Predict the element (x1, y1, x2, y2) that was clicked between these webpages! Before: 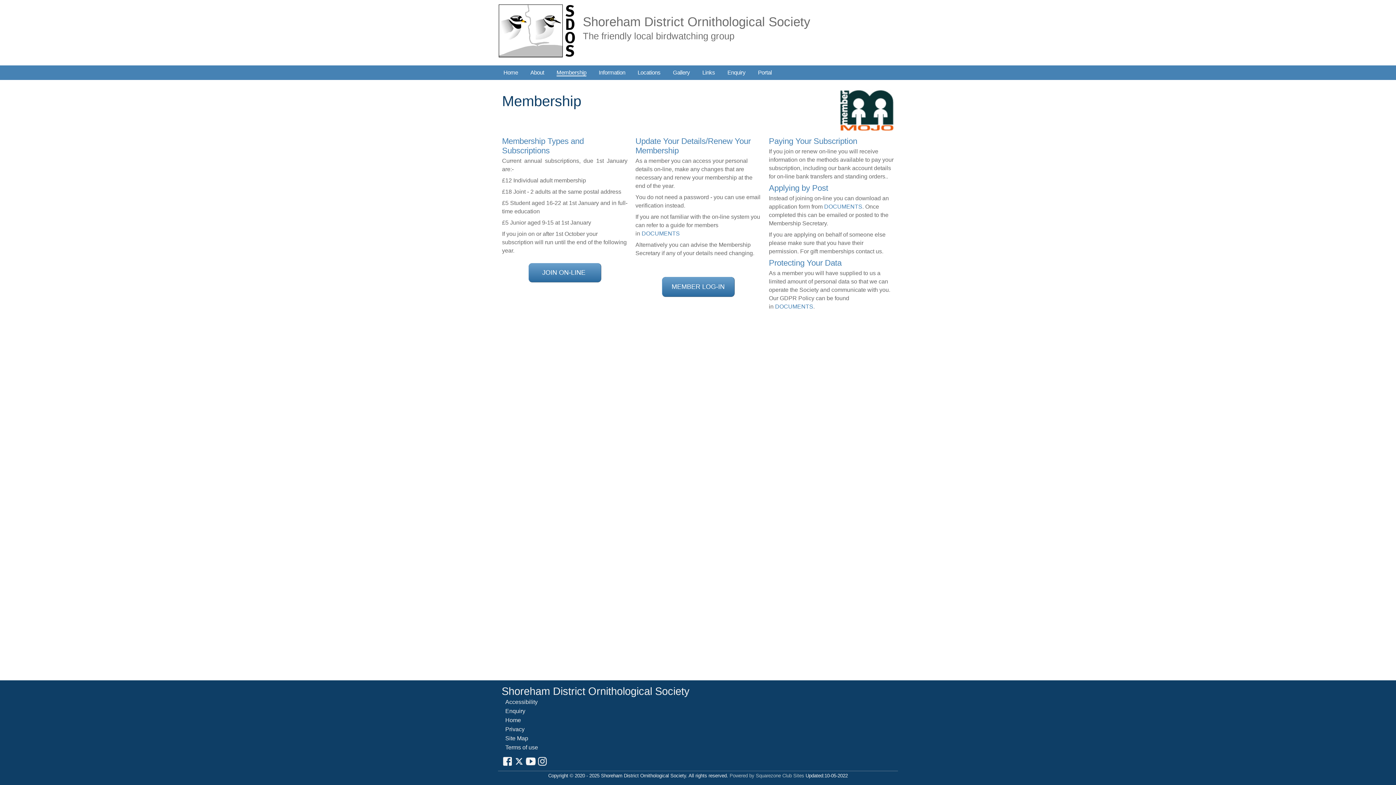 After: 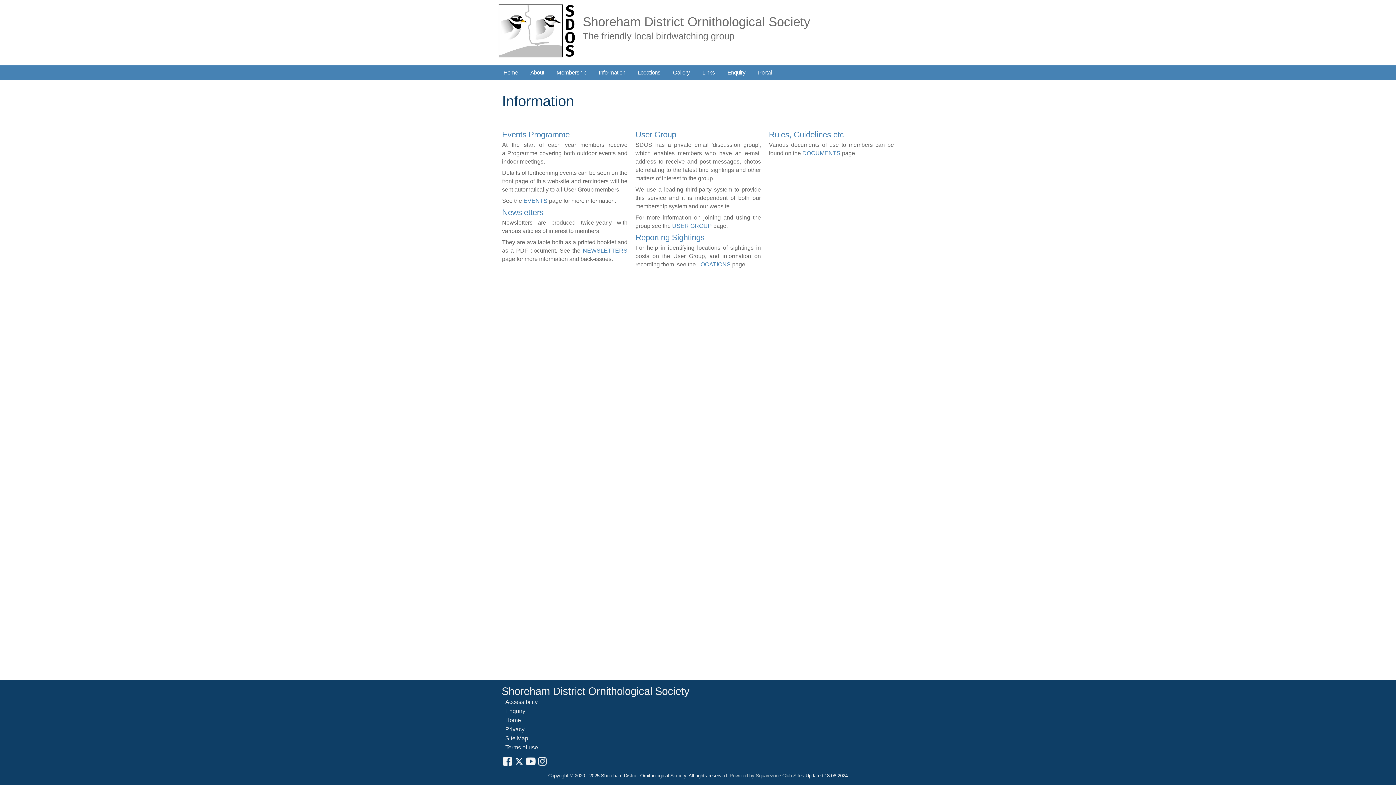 Action: bbox: (598, 69, 625, 75) label: Information